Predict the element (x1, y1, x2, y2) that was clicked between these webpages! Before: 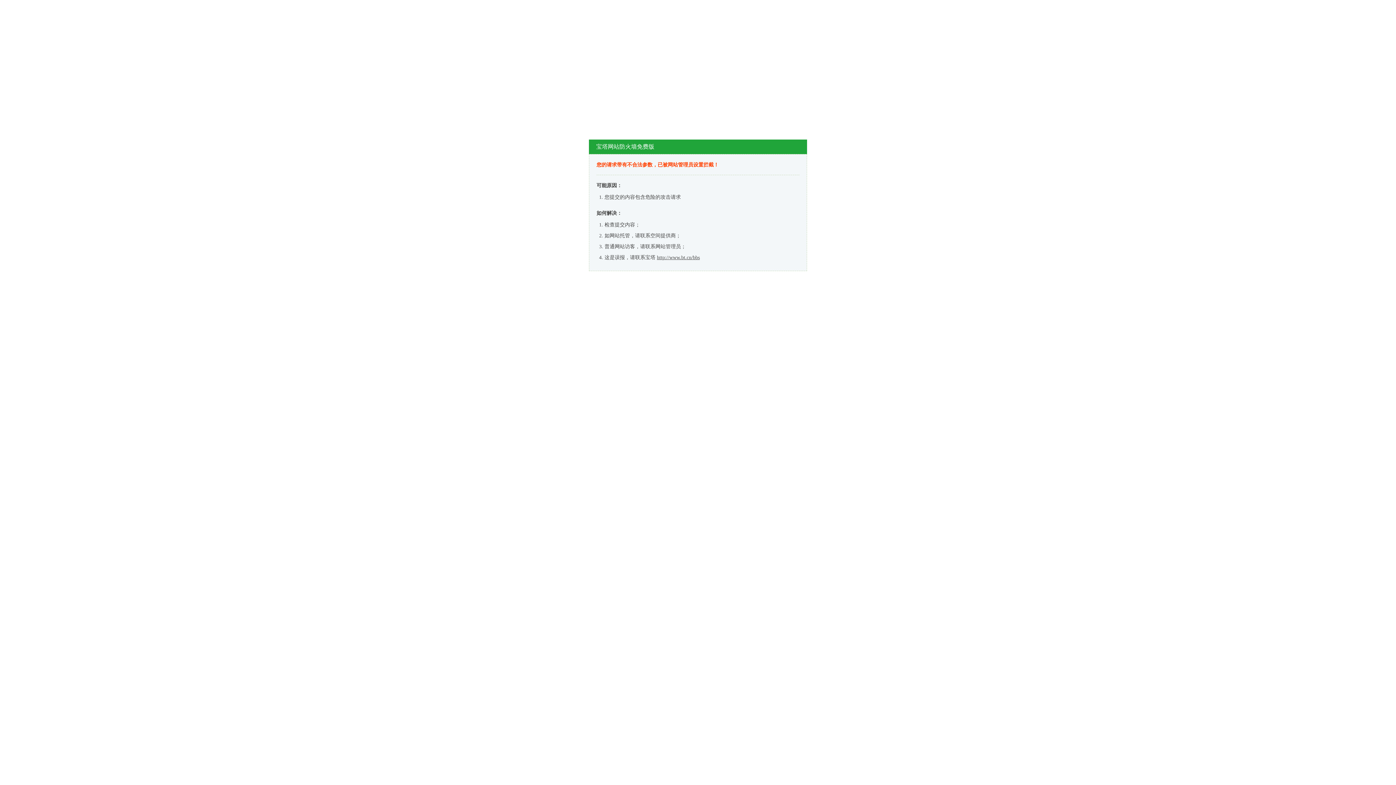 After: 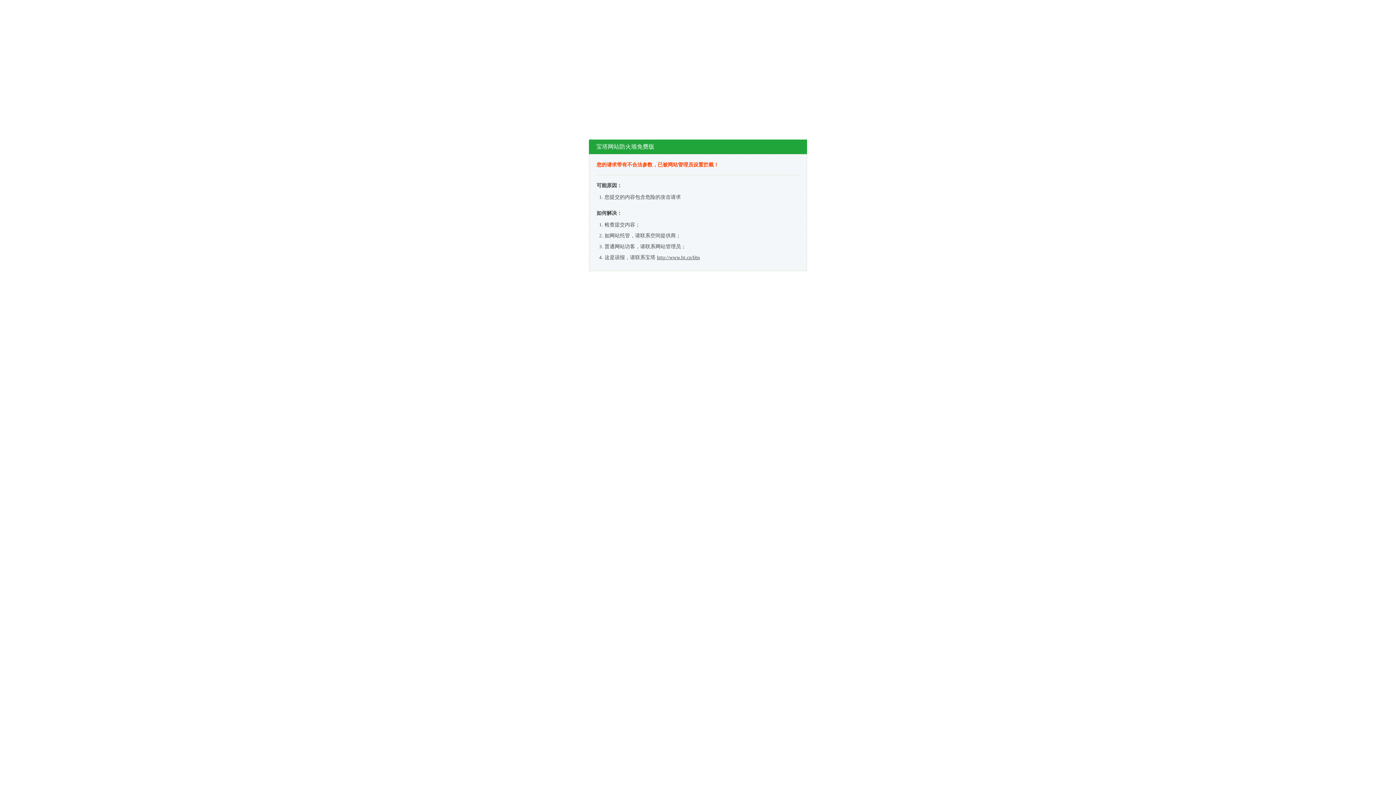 Action: bbox: (657, 254, 700, 260) label: http://www.bt.cn/bbs